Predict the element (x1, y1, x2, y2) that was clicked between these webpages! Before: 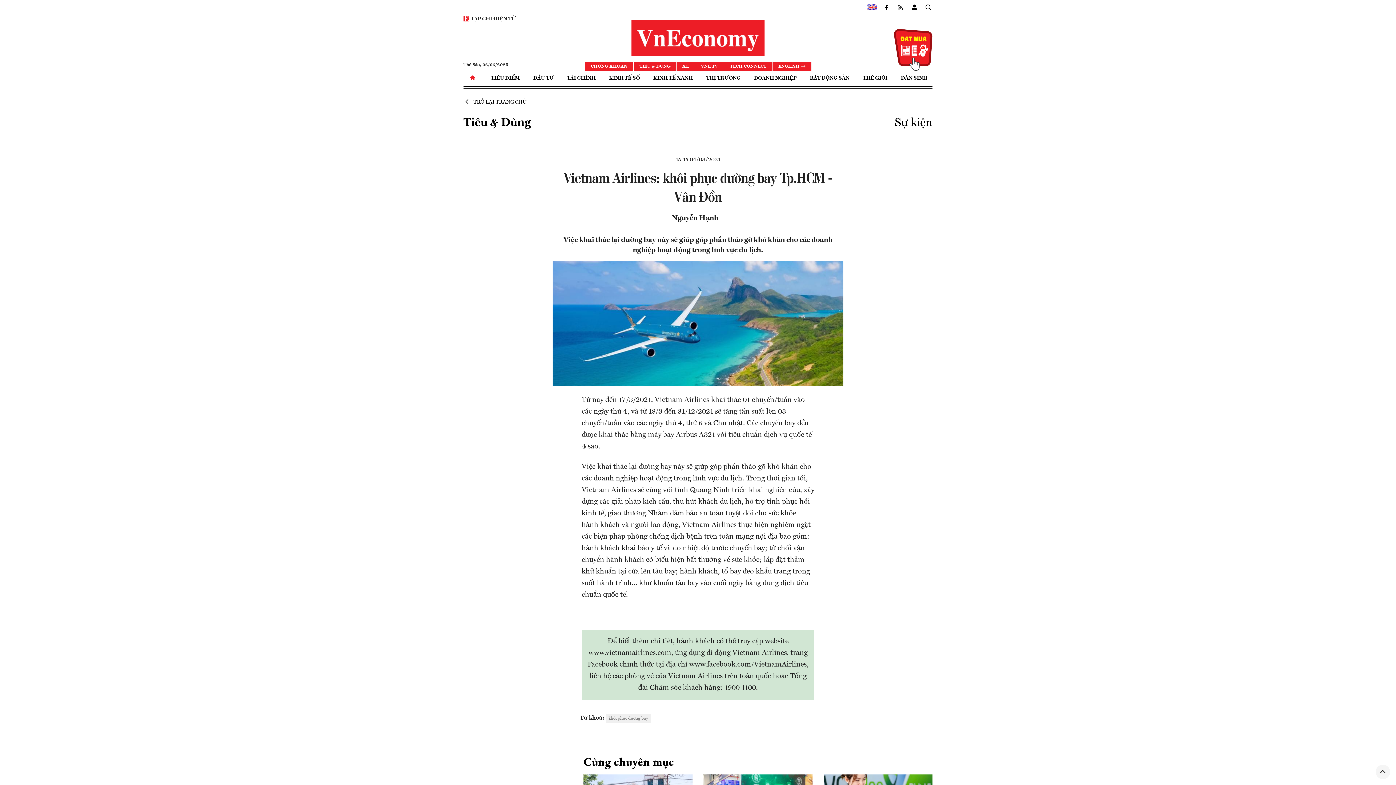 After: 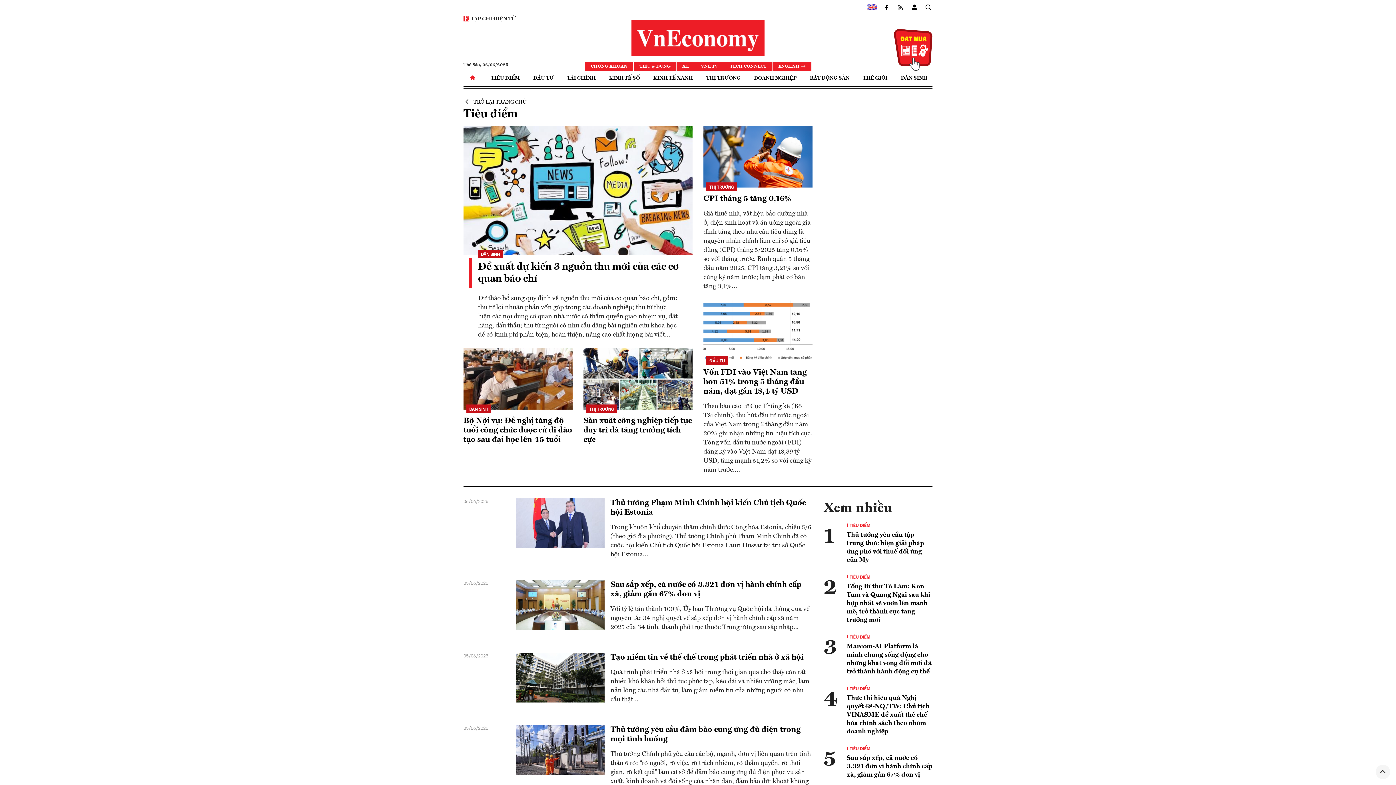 Action: label: TIÊU ĐIỂM bbox: (485, 71, 525, 85)